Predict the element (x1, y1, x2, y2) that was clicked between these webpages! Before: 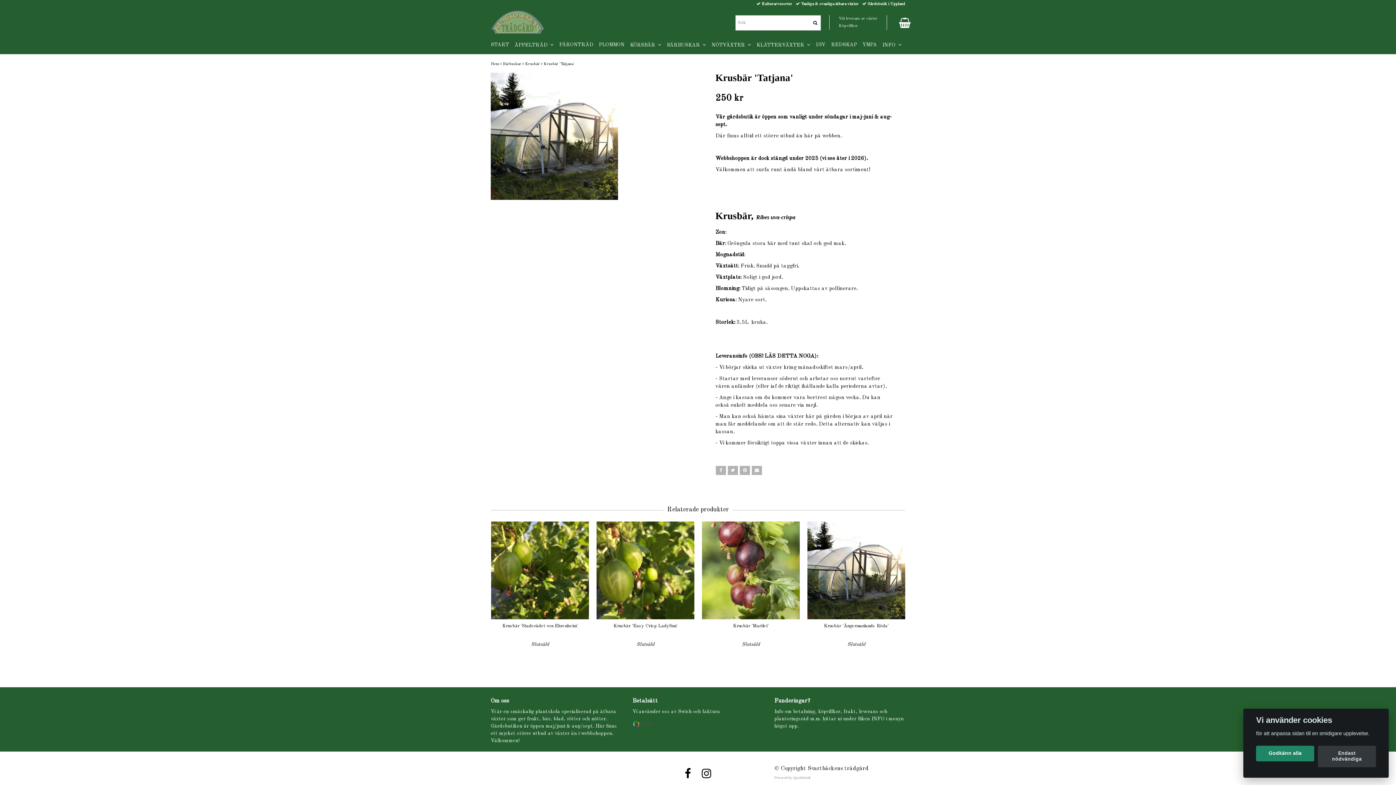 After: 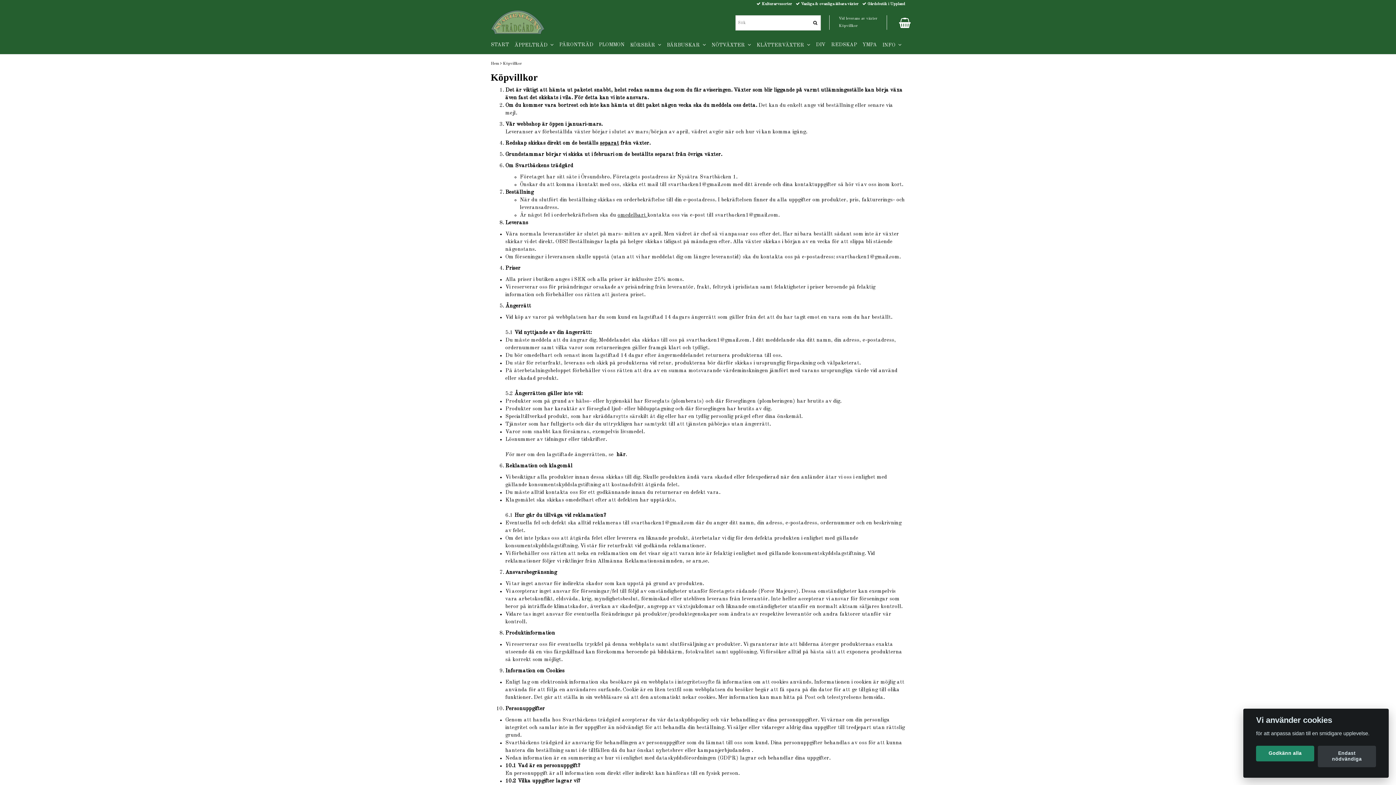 Action: label: Köpvillkor bbox: (829, 22, 886, 29)